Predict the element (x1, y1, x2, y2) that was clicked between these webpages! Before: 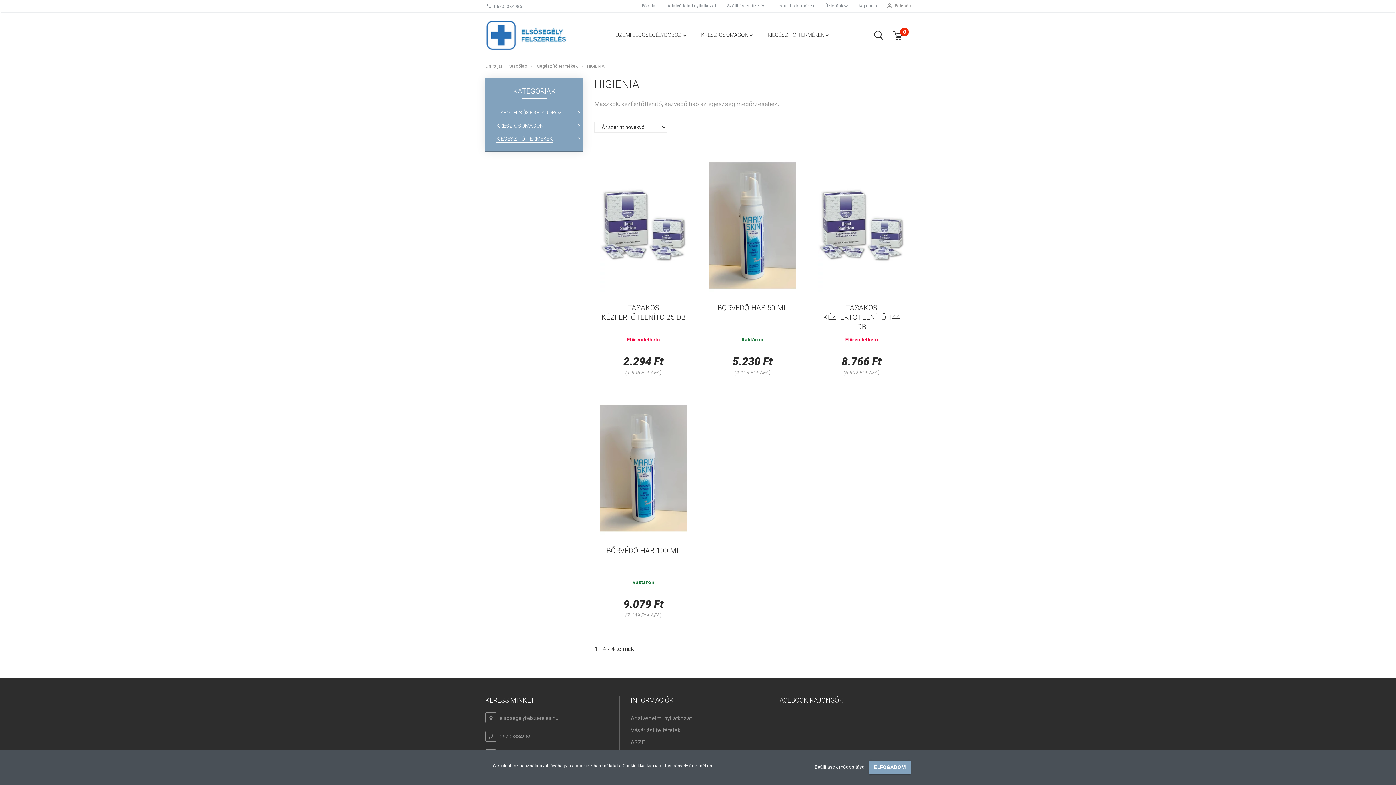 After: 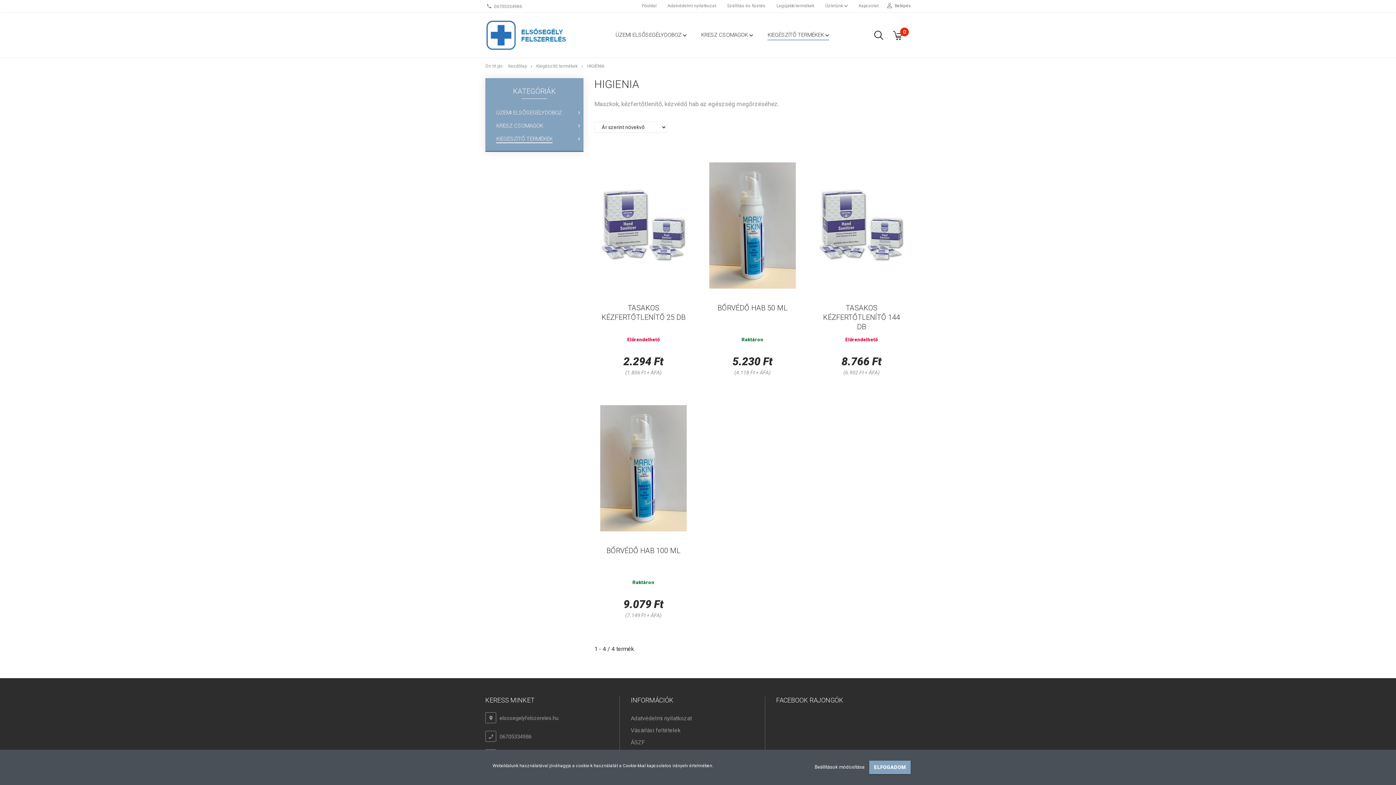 Action: label: HIGIÉNIA bbox: (587, 63, 604, 68)